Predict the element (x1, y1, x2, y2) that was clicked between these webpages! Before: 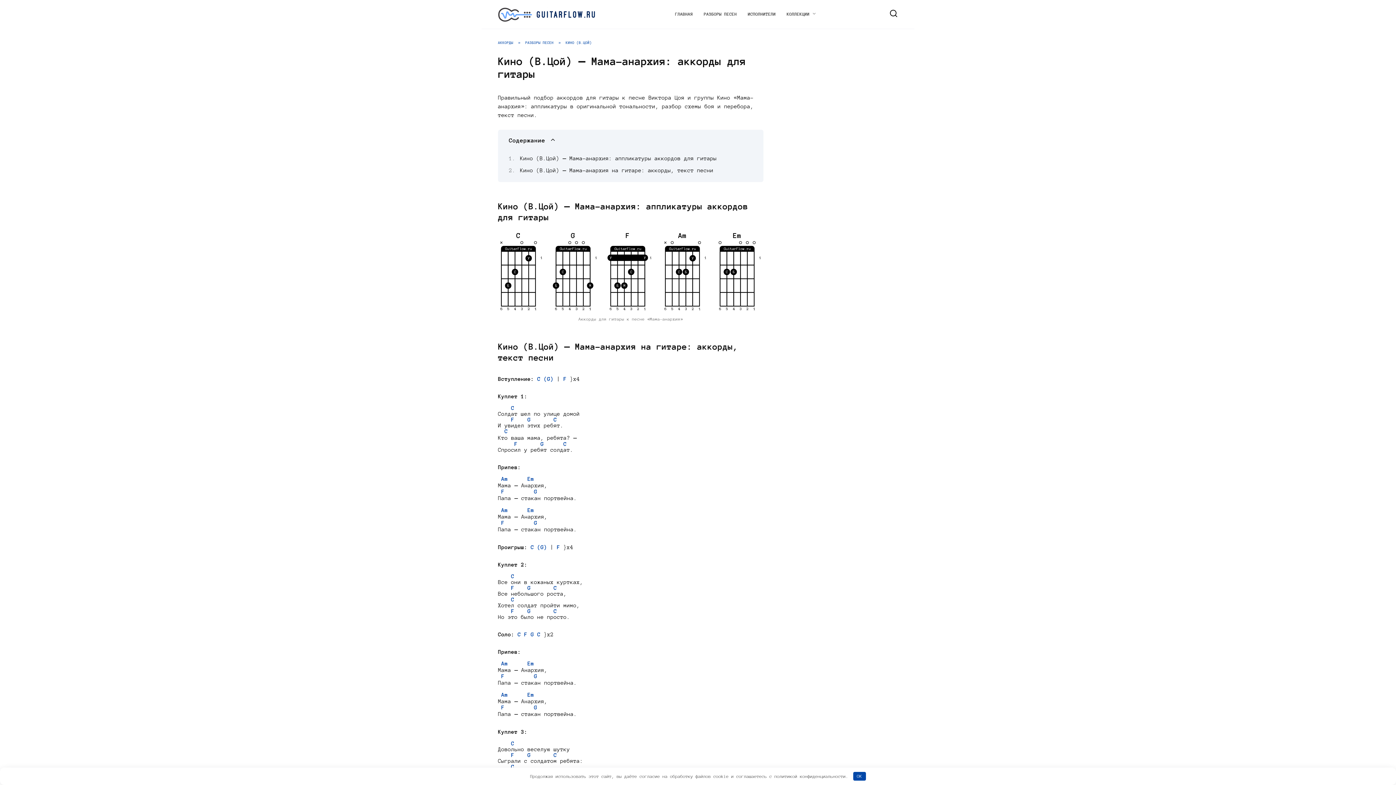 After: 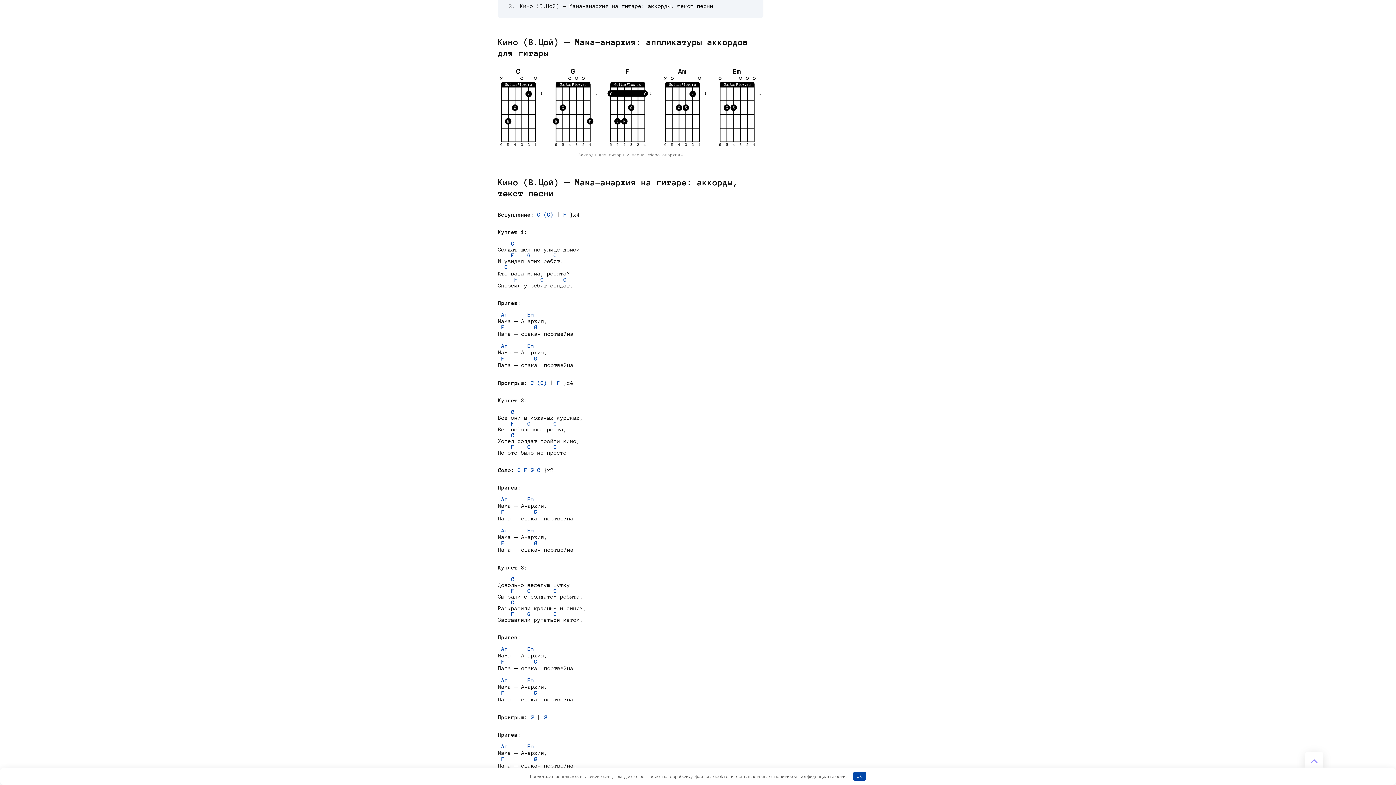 Action: bbox: (520, 155, 716, 161) label: Кино (В.Цой) — Мама-анархия: аппликатуры аккордов для гитары